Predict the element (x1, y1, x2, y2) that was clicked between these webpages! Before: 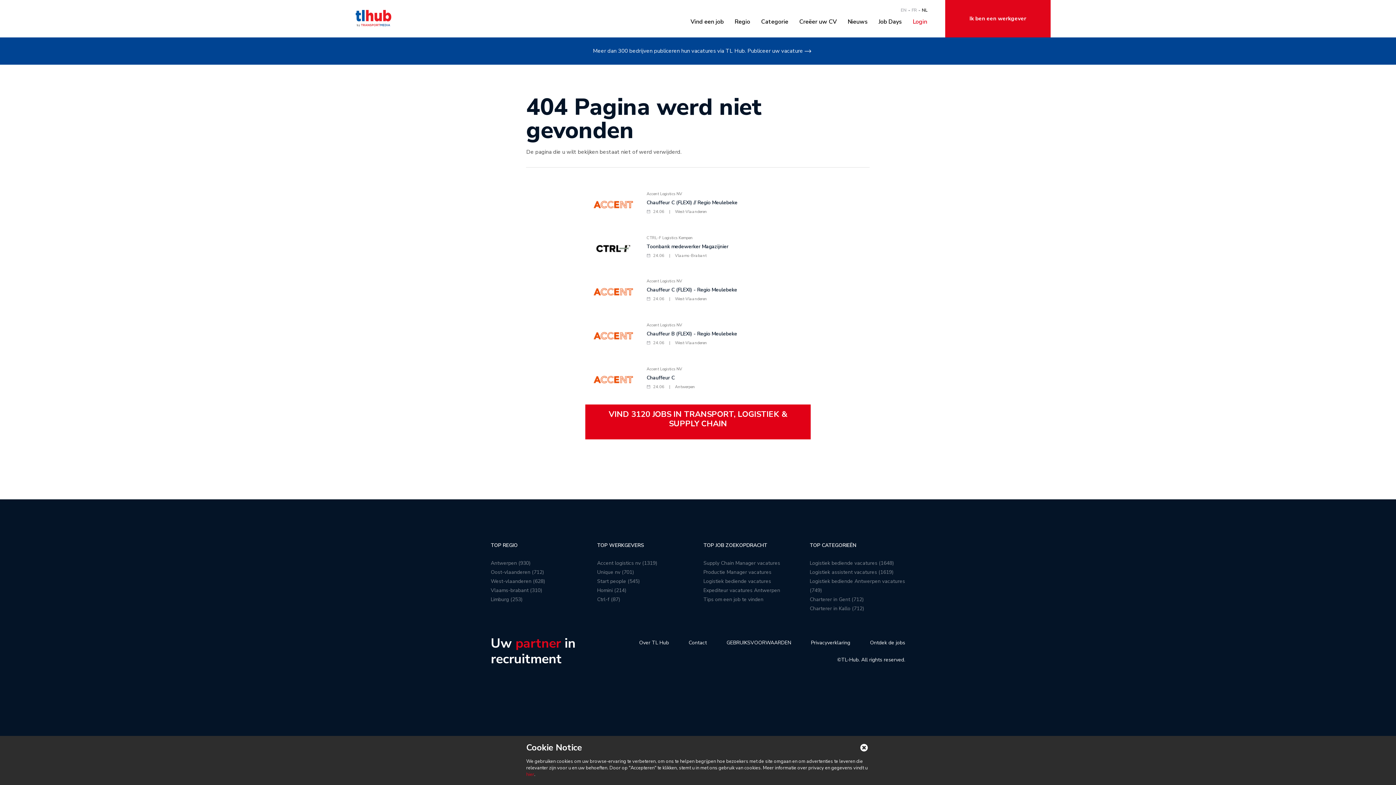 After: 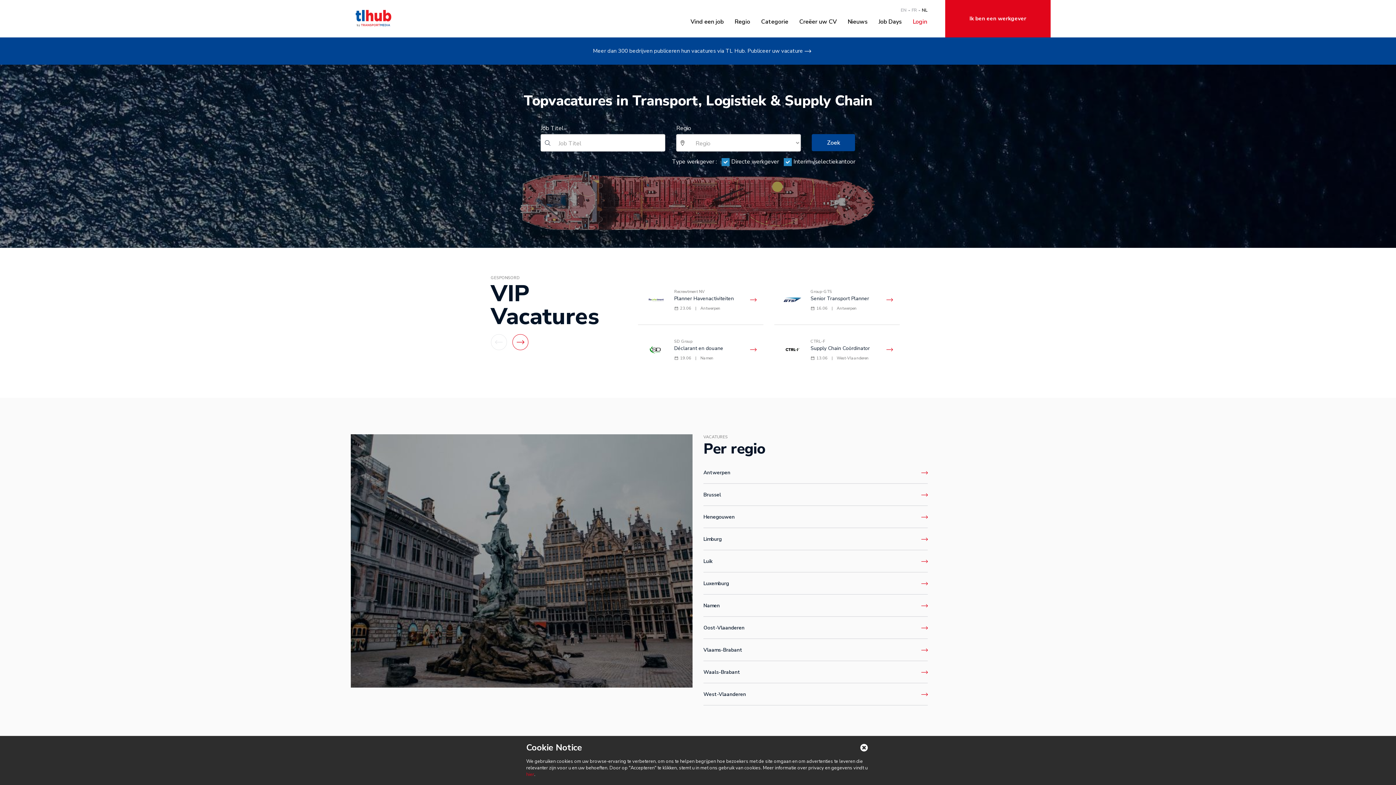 Action: label: Ontdek de jobs bbox: (870, 639, 905, 646)